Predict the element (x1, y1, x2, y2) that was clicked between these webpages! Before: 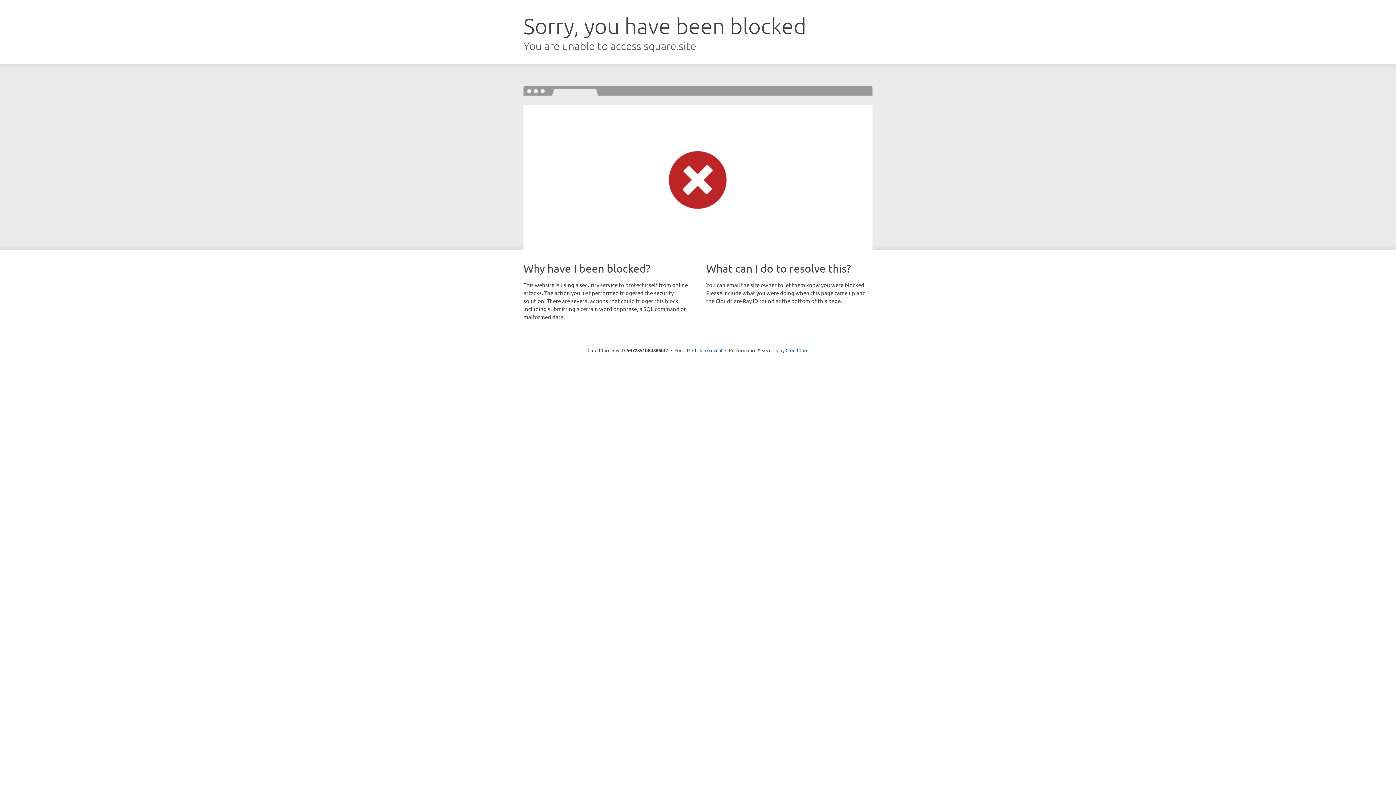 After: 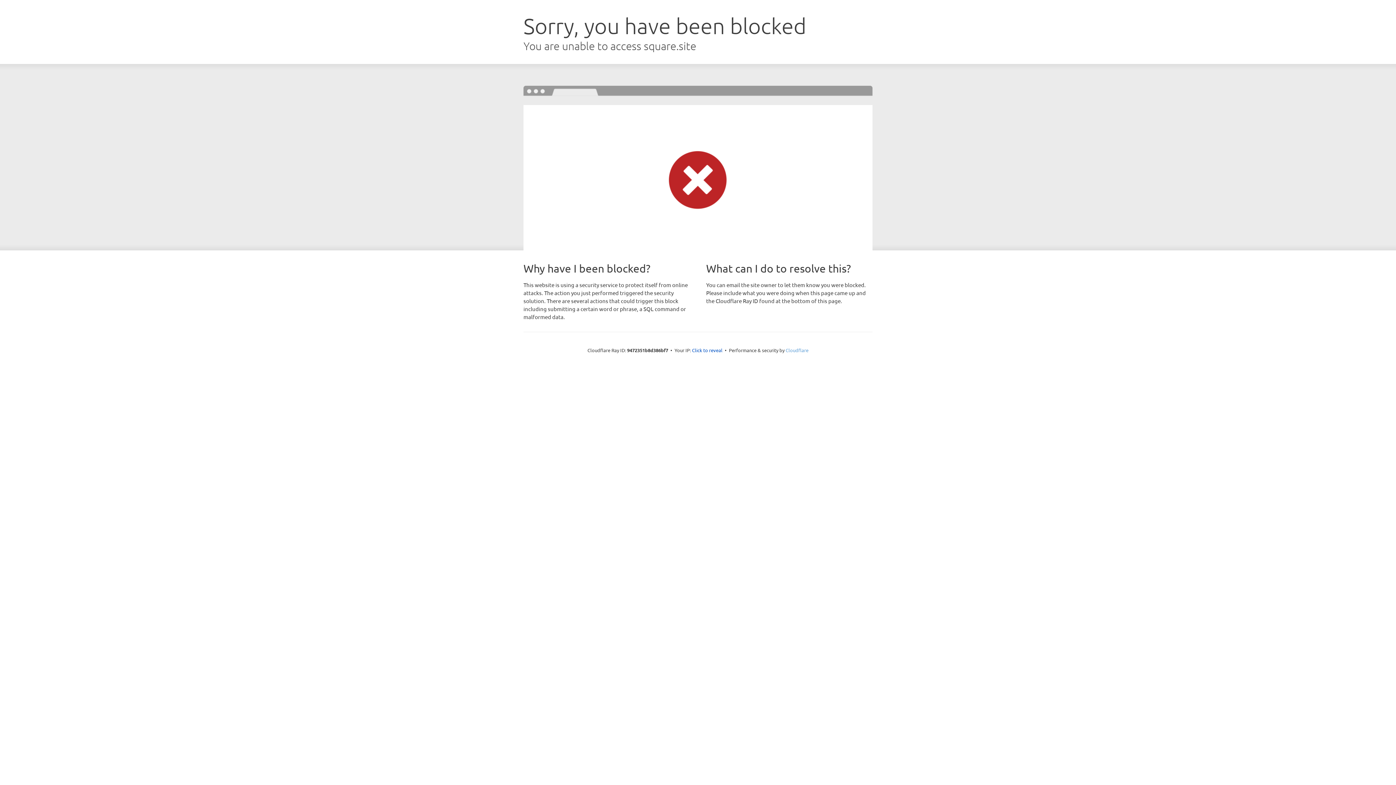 Action: label: Cloudflare bbox: (785, 347, 808, 353)